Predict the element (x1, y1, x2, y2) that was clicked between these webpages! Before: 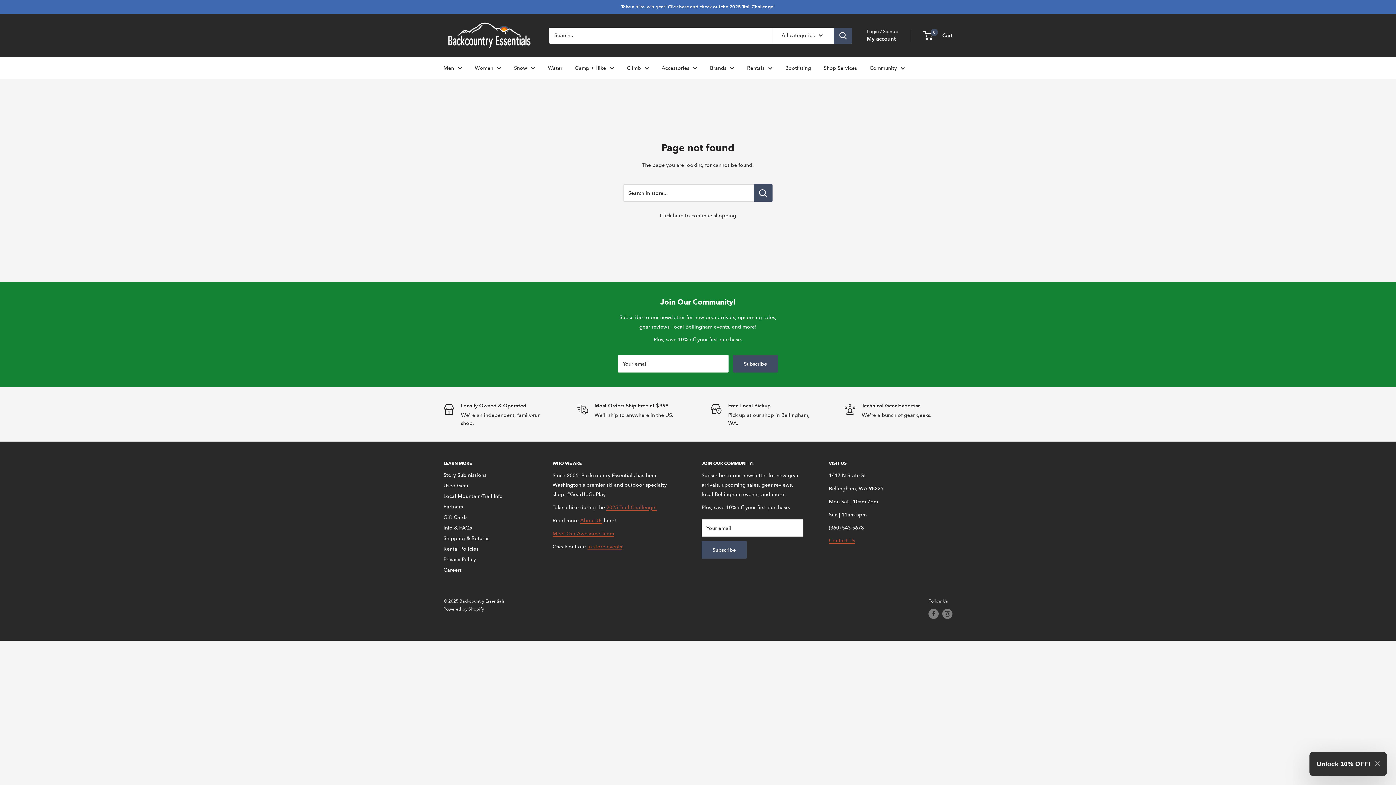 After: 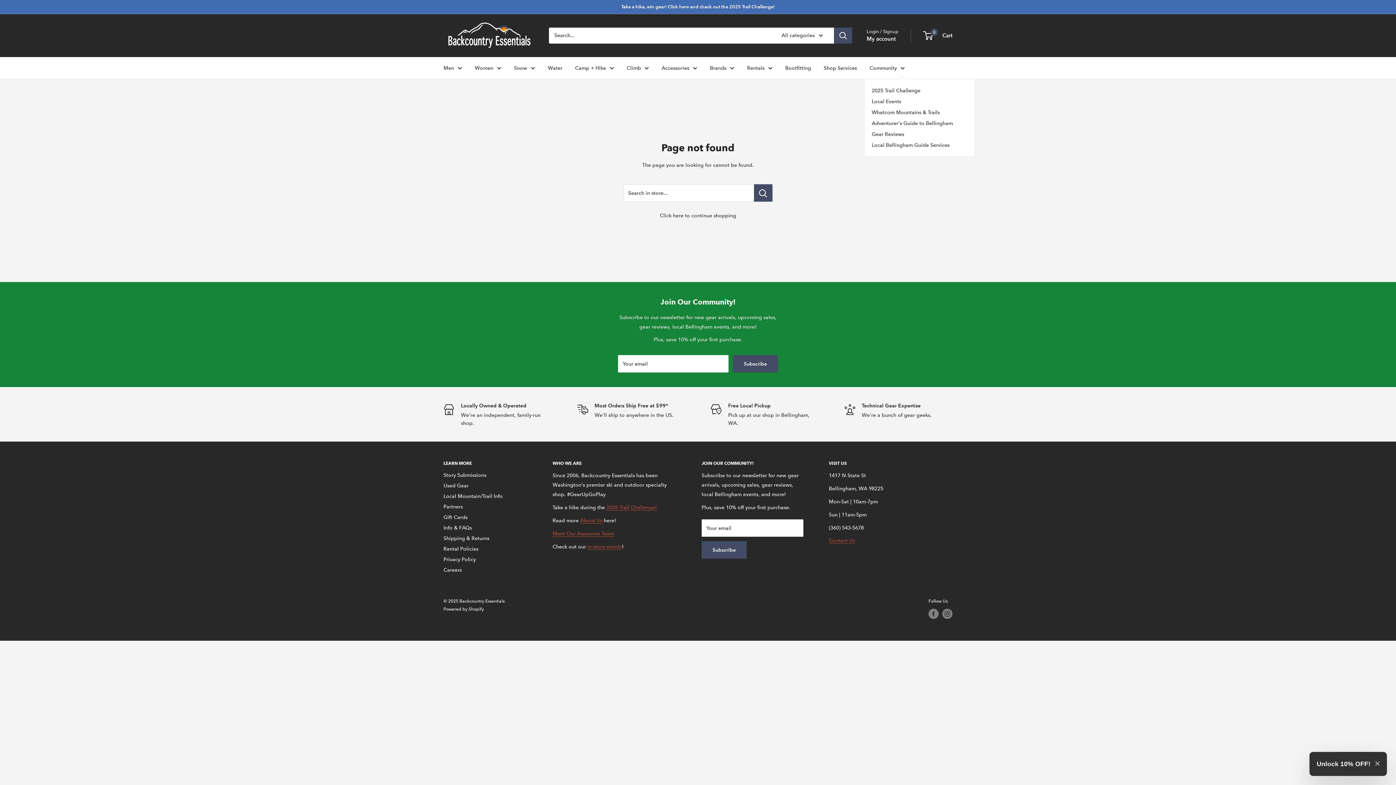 Action: label: Community bbox: (869, 63, 905, 72)